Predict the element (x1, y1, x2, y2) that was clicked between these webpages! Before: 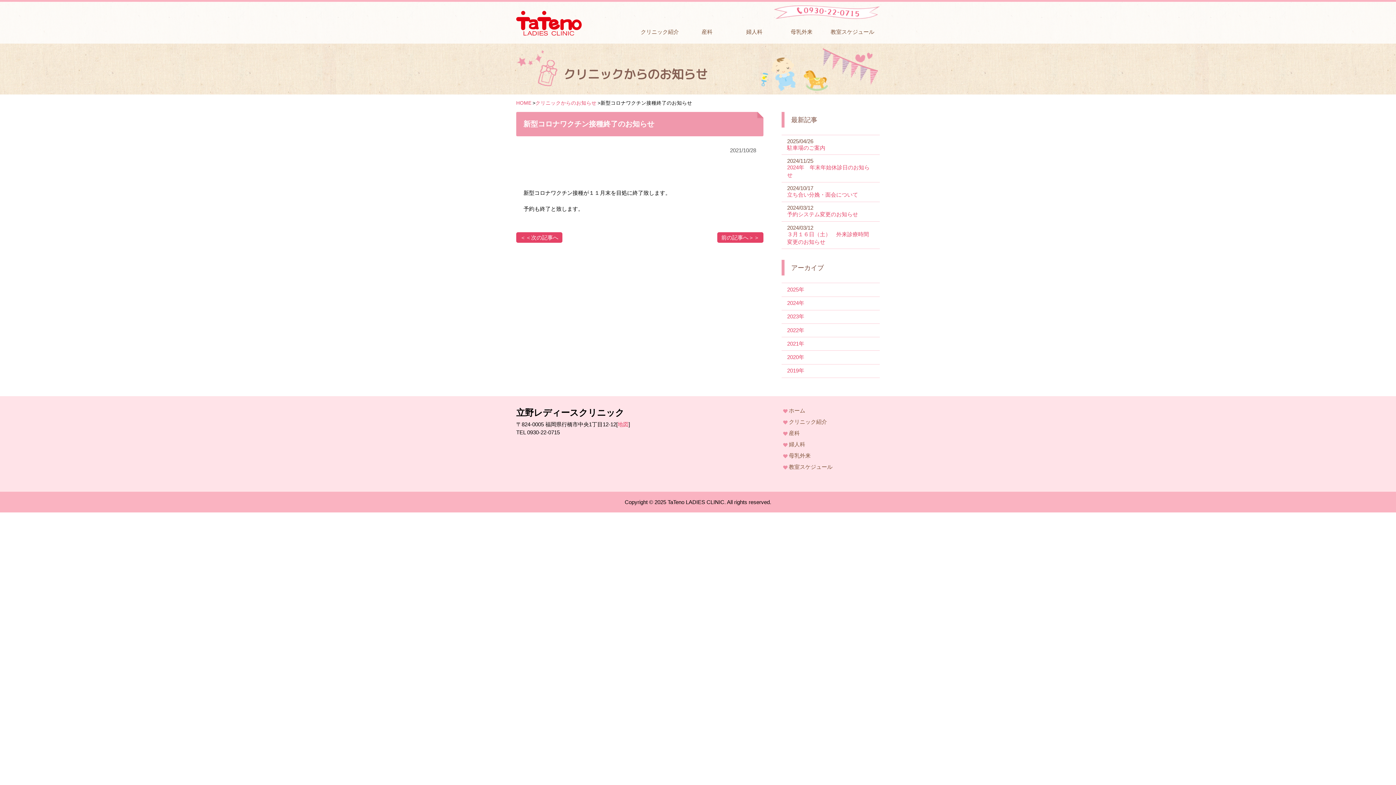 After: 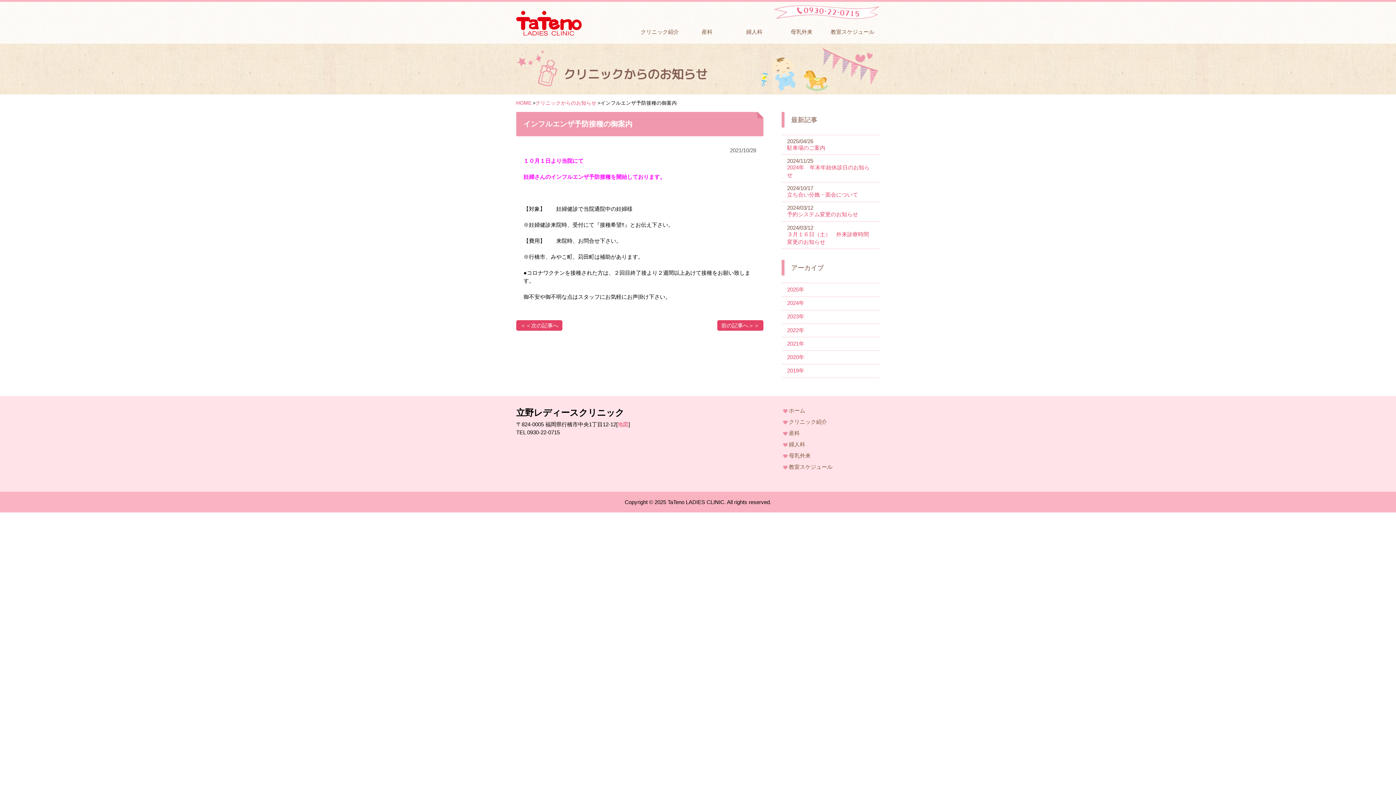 Action: label: 前の記事へ＞＞ bbox: (717, 232, 763, 242)